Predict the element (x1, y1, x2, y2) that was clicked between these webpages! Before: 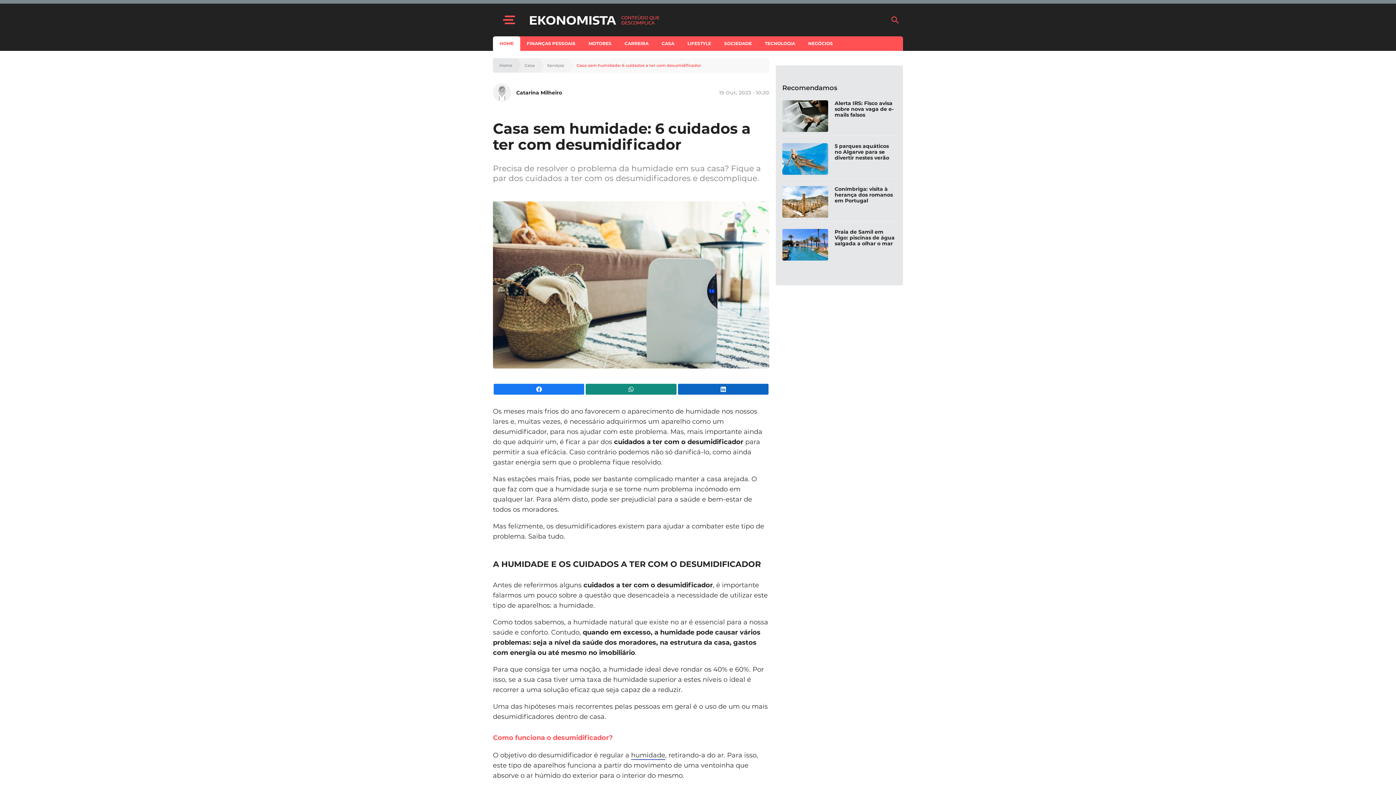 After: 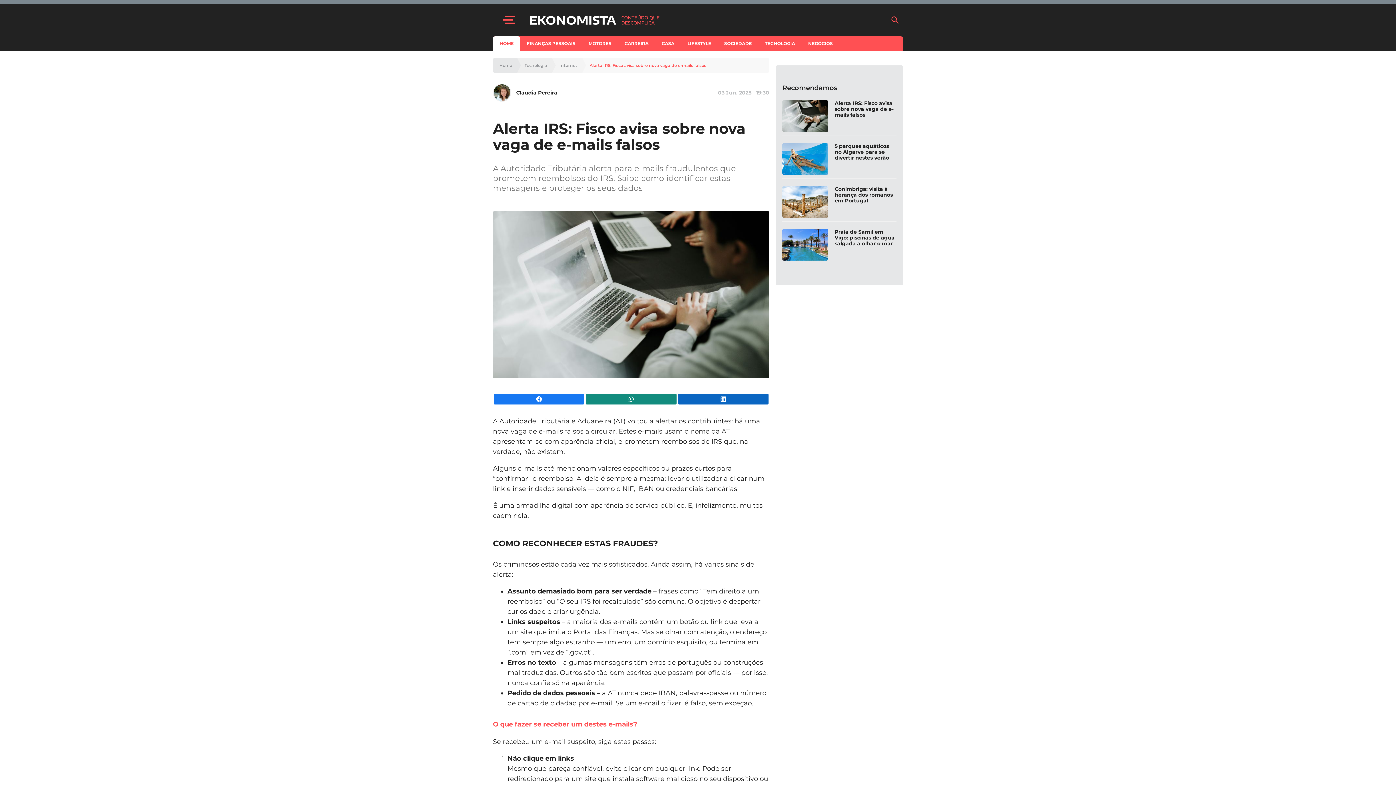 Action: bbox: (834, 100, 896, 117) label: Alerta IRS: Fisco avisa sobre nova vaga de e-mails falsos